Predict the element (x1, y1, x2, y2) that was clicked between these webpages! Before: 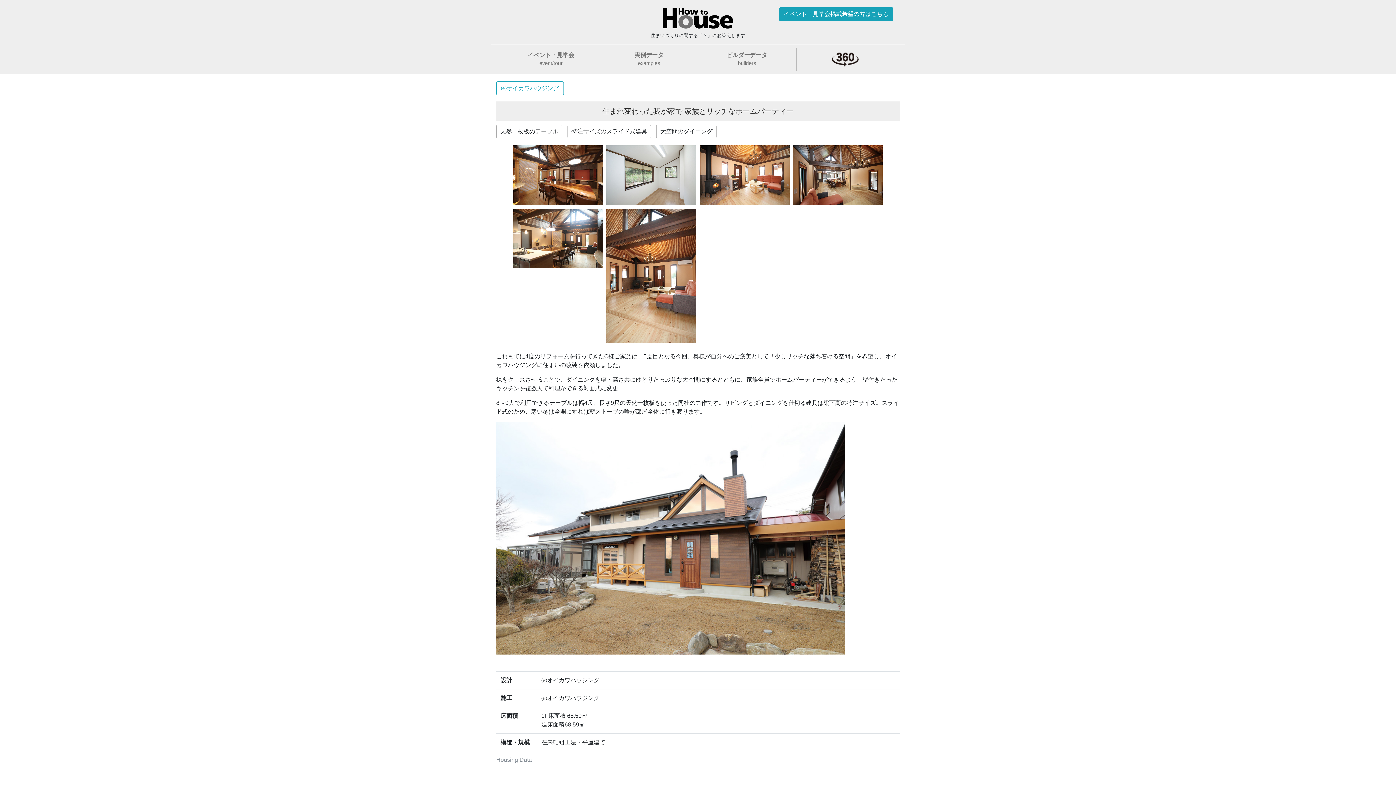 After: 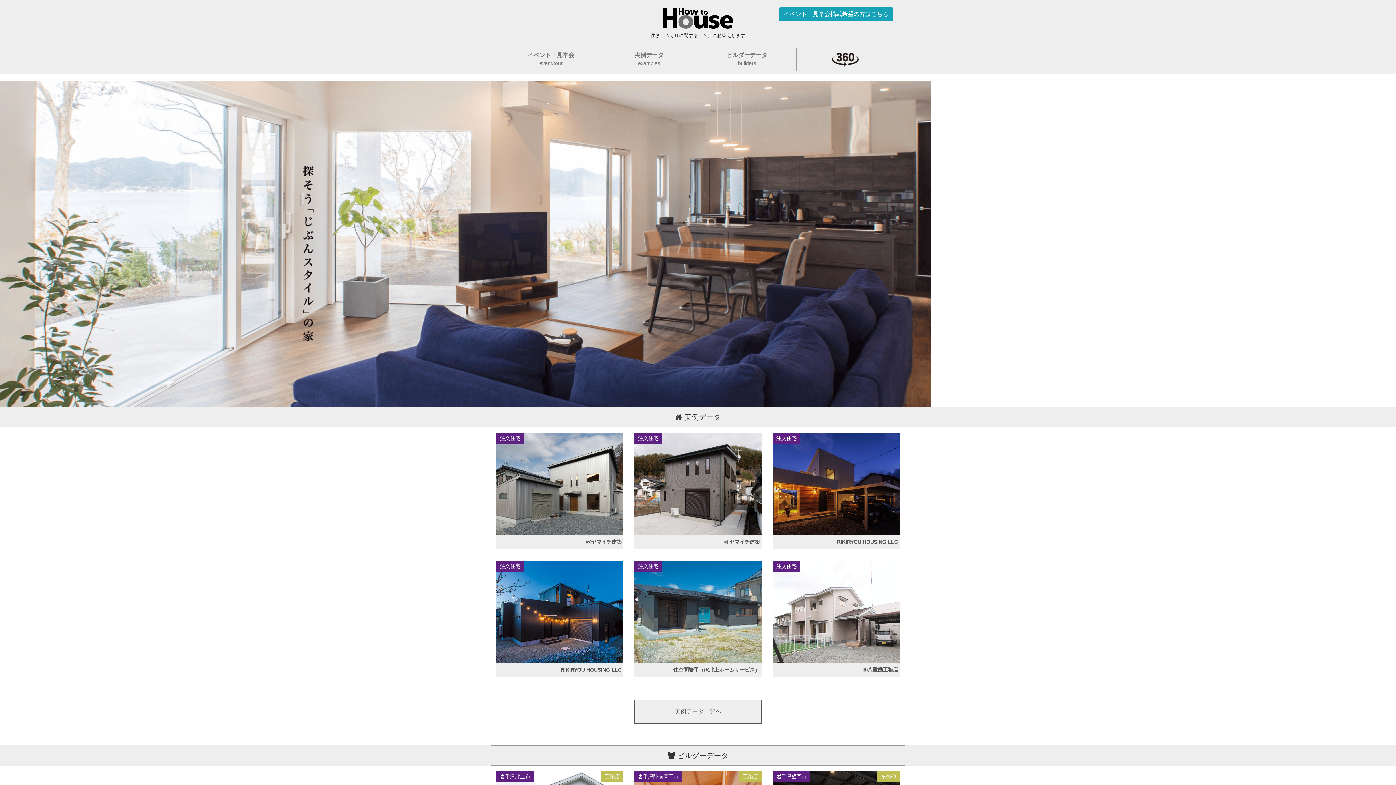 Action: bbox: (661, 8, 734, 24)